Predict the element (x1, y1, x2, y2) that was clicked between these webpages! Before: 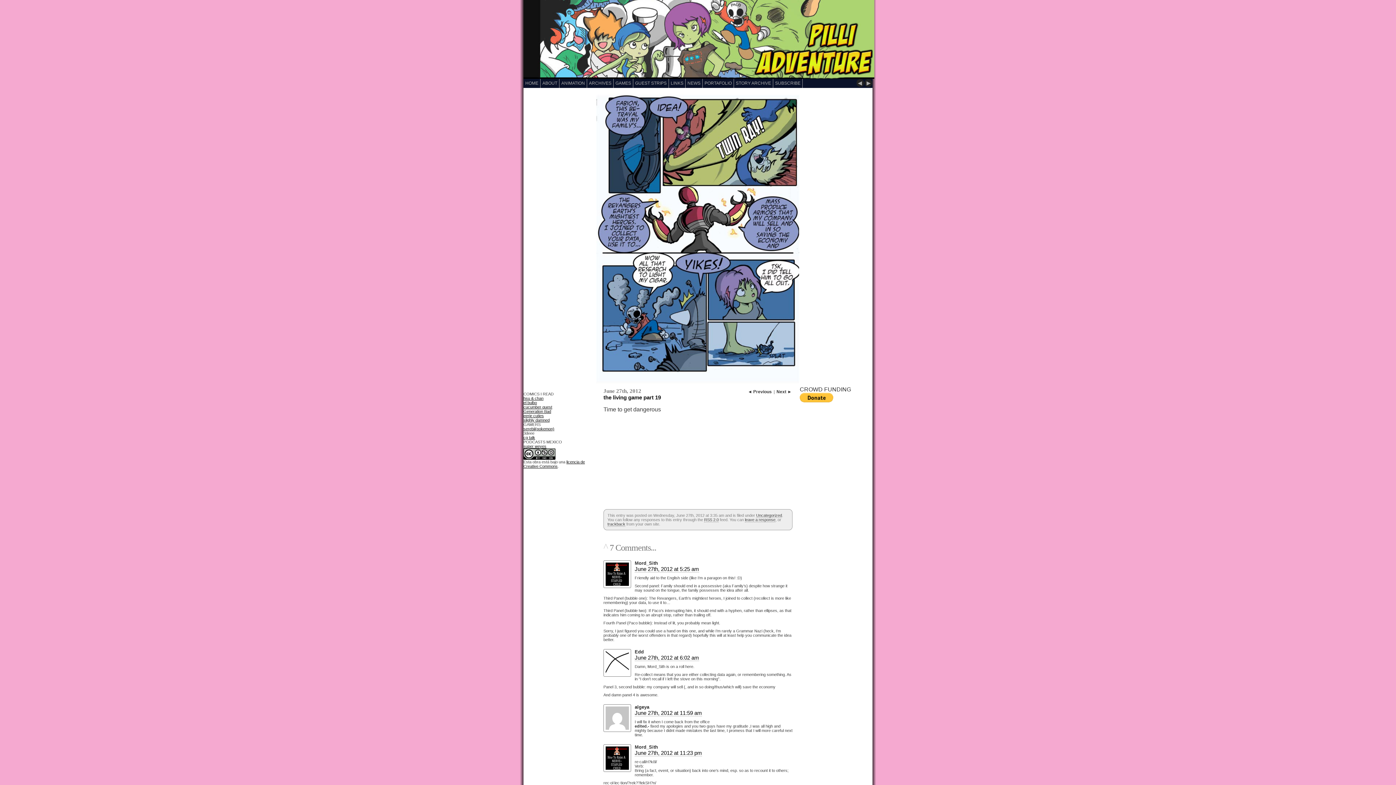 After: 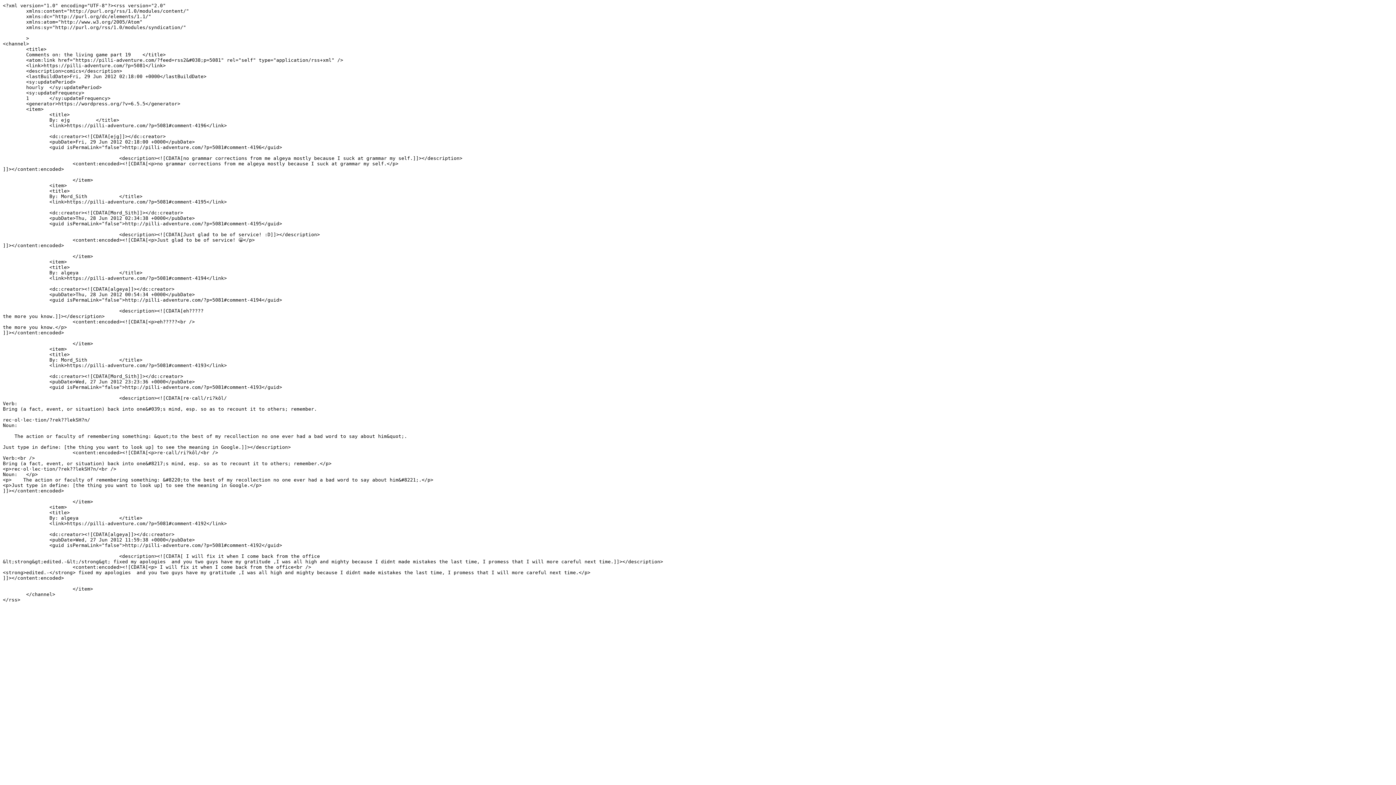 Action: label: RSS 2.0 bbox: (704, 517, 718, 522)